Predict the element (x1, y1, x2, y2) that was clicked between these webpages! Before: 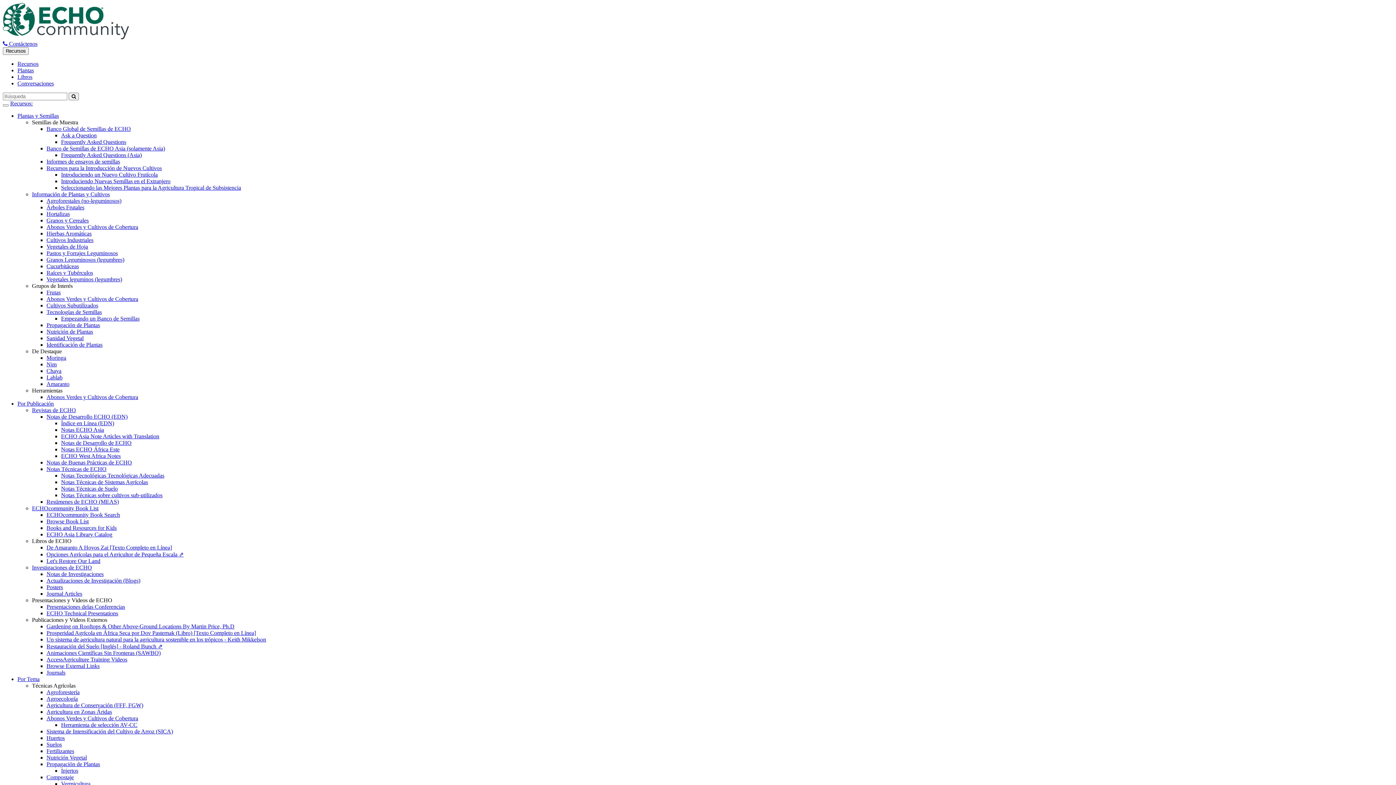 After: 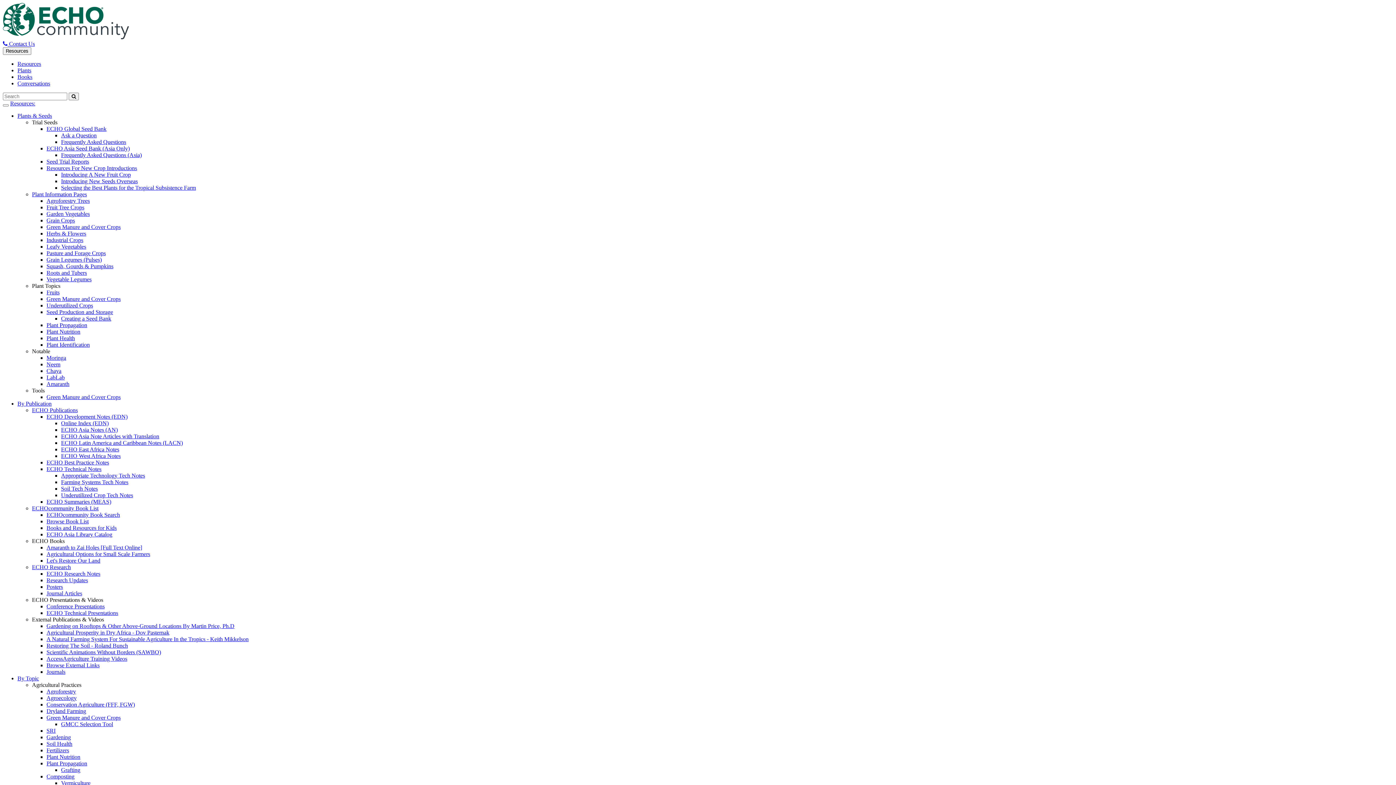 Action: bbox: (46, 774, 73, 780) label: Compostaje